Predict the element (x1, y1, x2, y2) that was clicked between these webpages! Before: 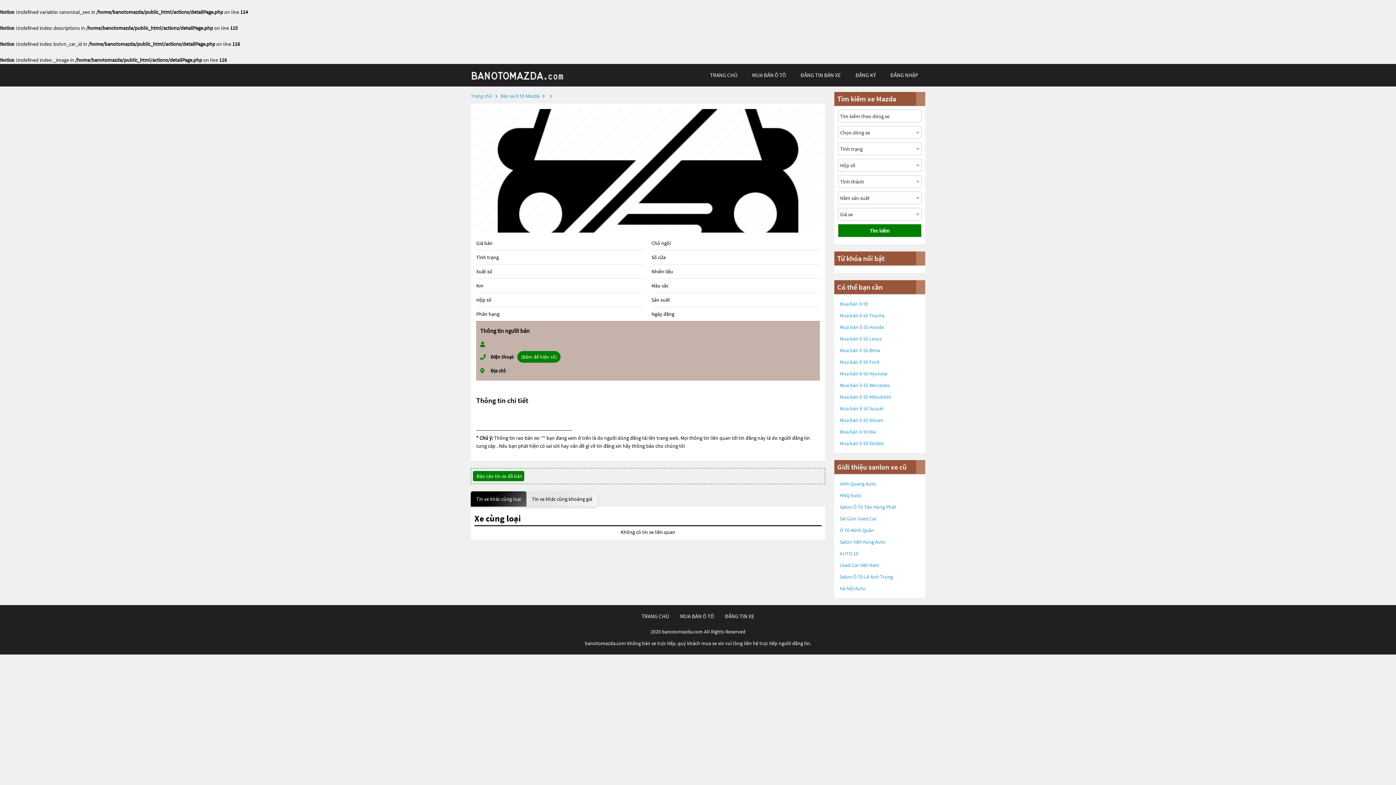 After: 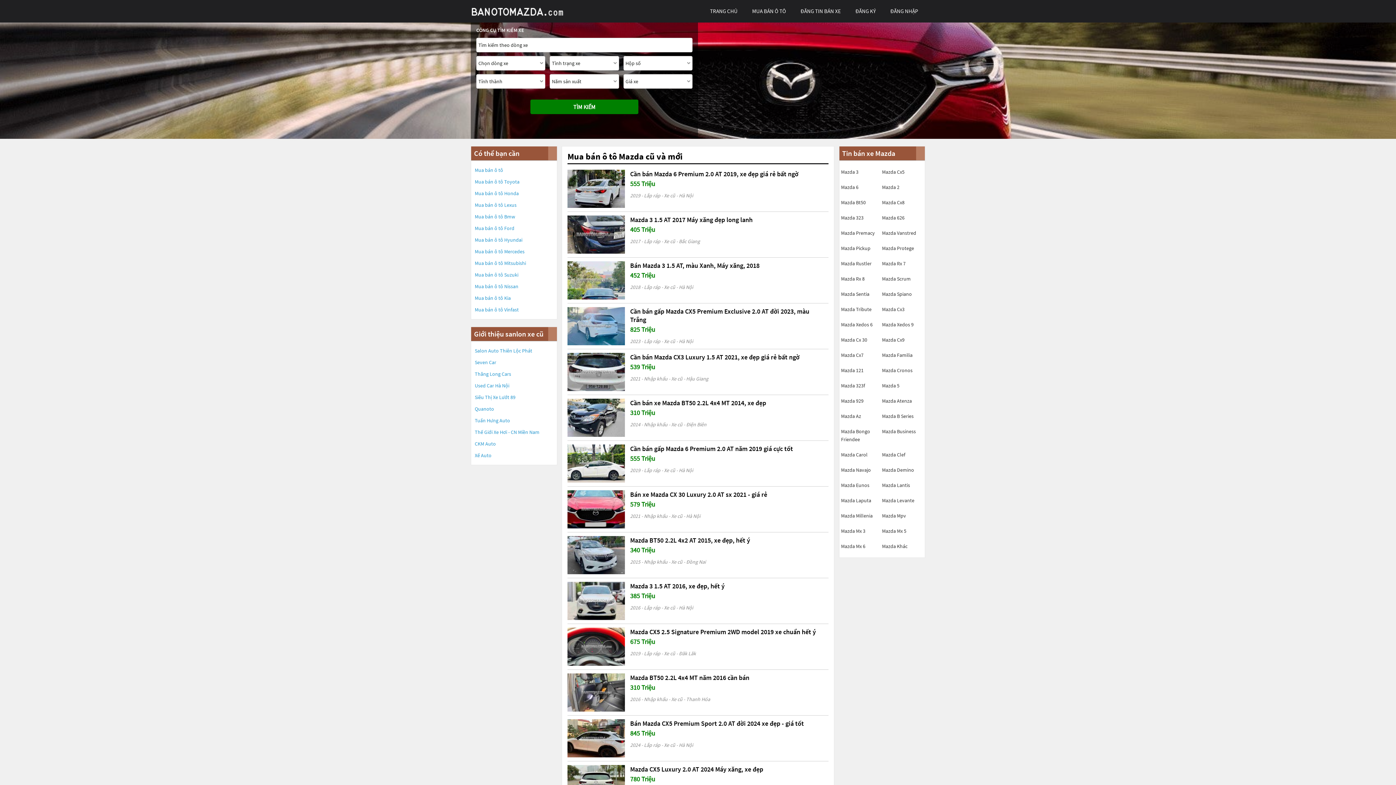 Action: bbox: (470, 66, 580, 84)